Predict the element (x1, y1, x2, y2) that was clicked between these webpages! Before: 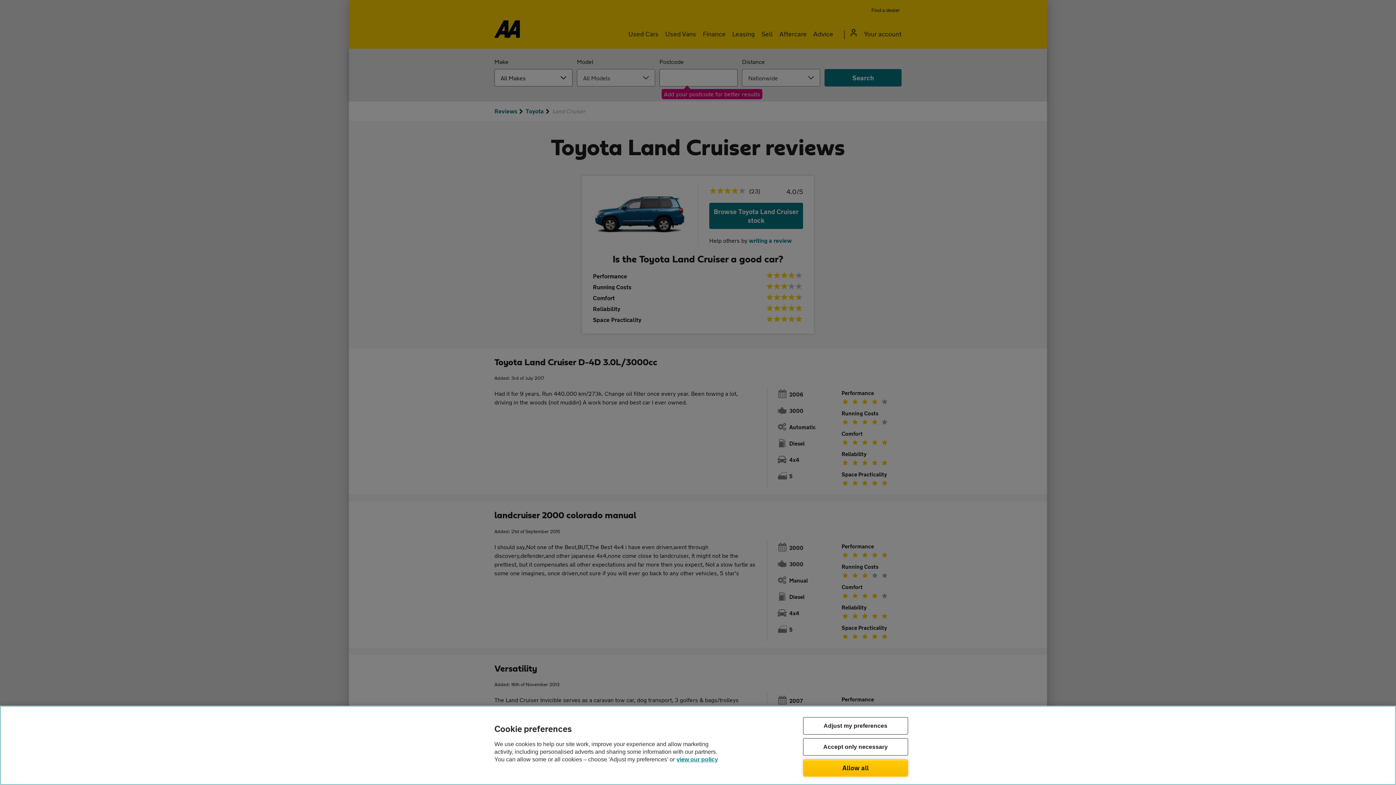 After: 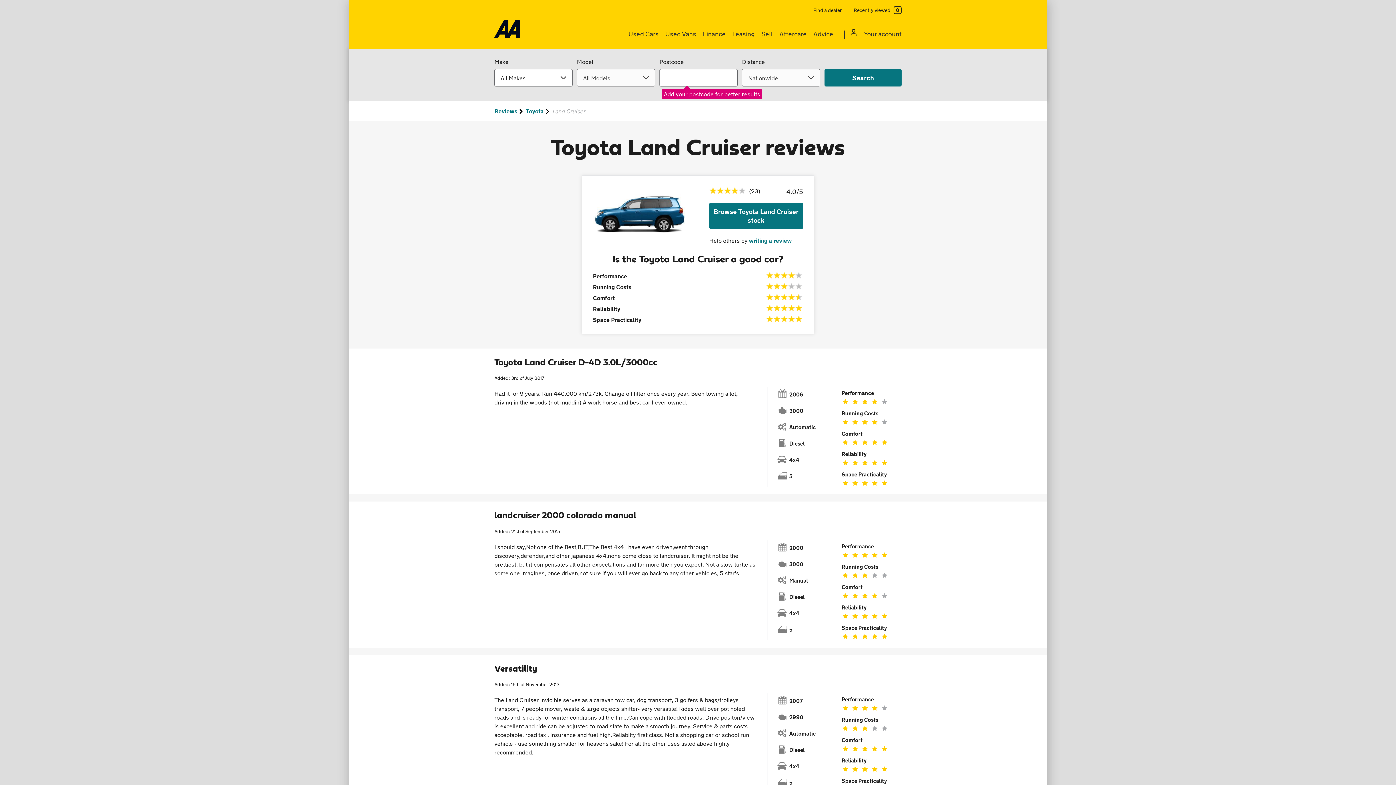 Action: bbox: (803, 759, 908, 777) label: Allow all